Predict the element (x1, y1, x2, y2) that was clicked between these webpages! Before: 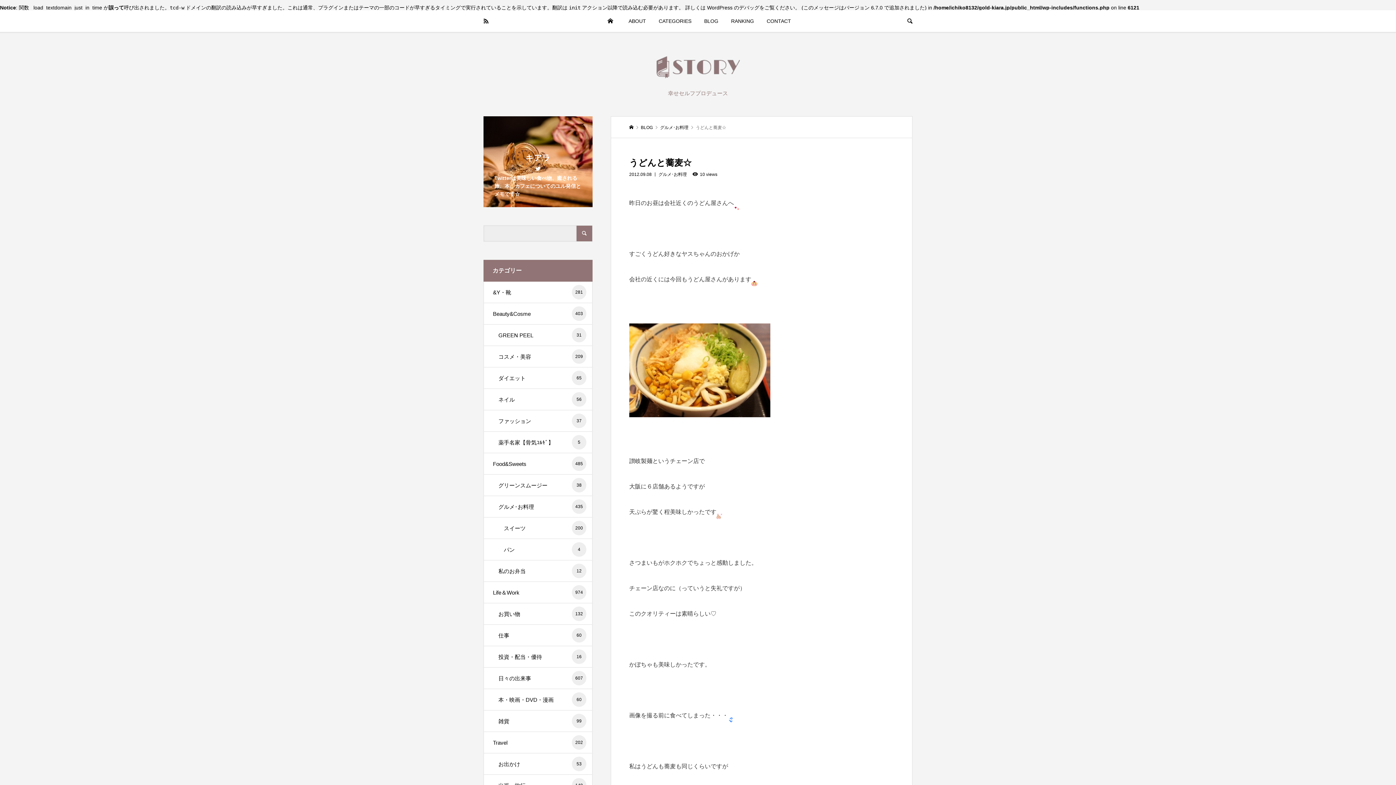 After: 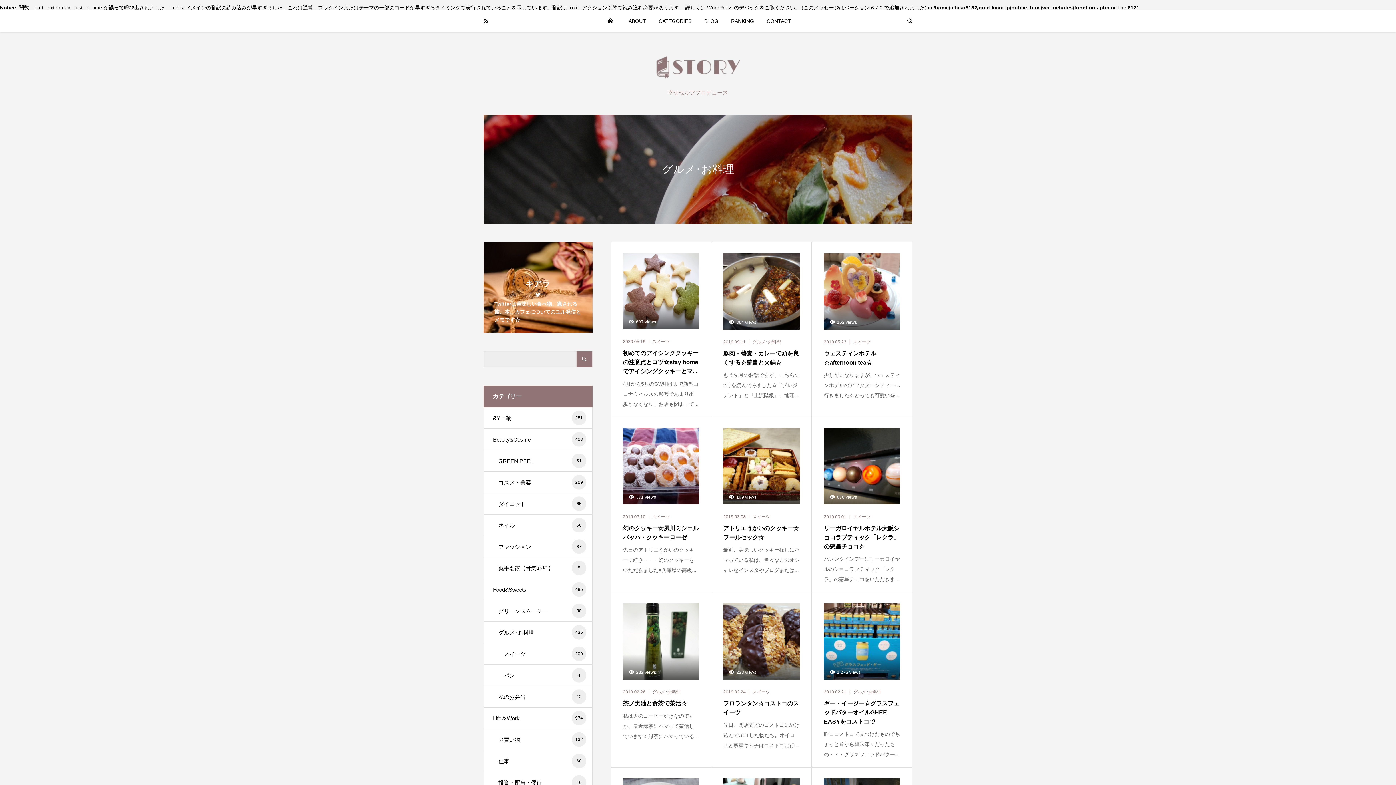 Action: label: グルメ･お料理  bbox: (660, 125, 689, 130)